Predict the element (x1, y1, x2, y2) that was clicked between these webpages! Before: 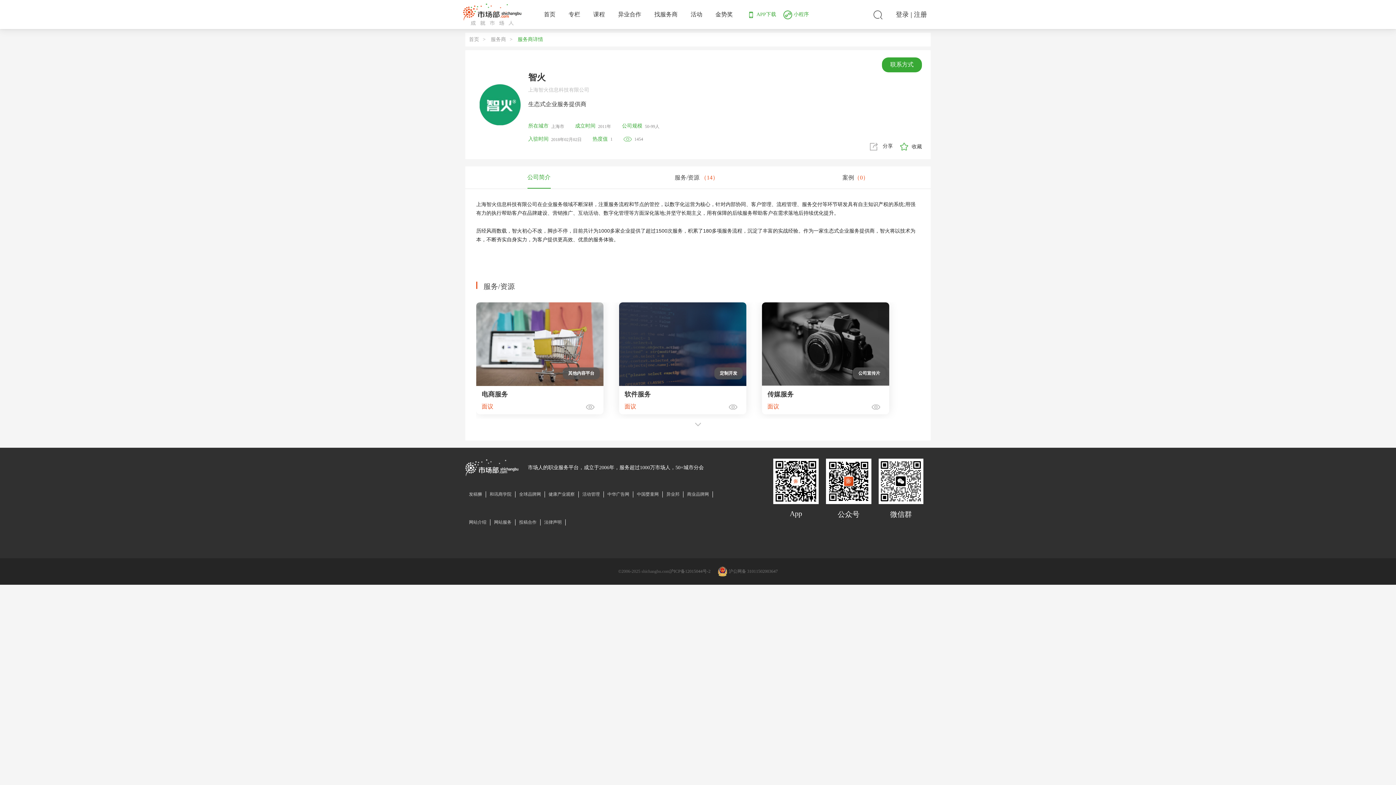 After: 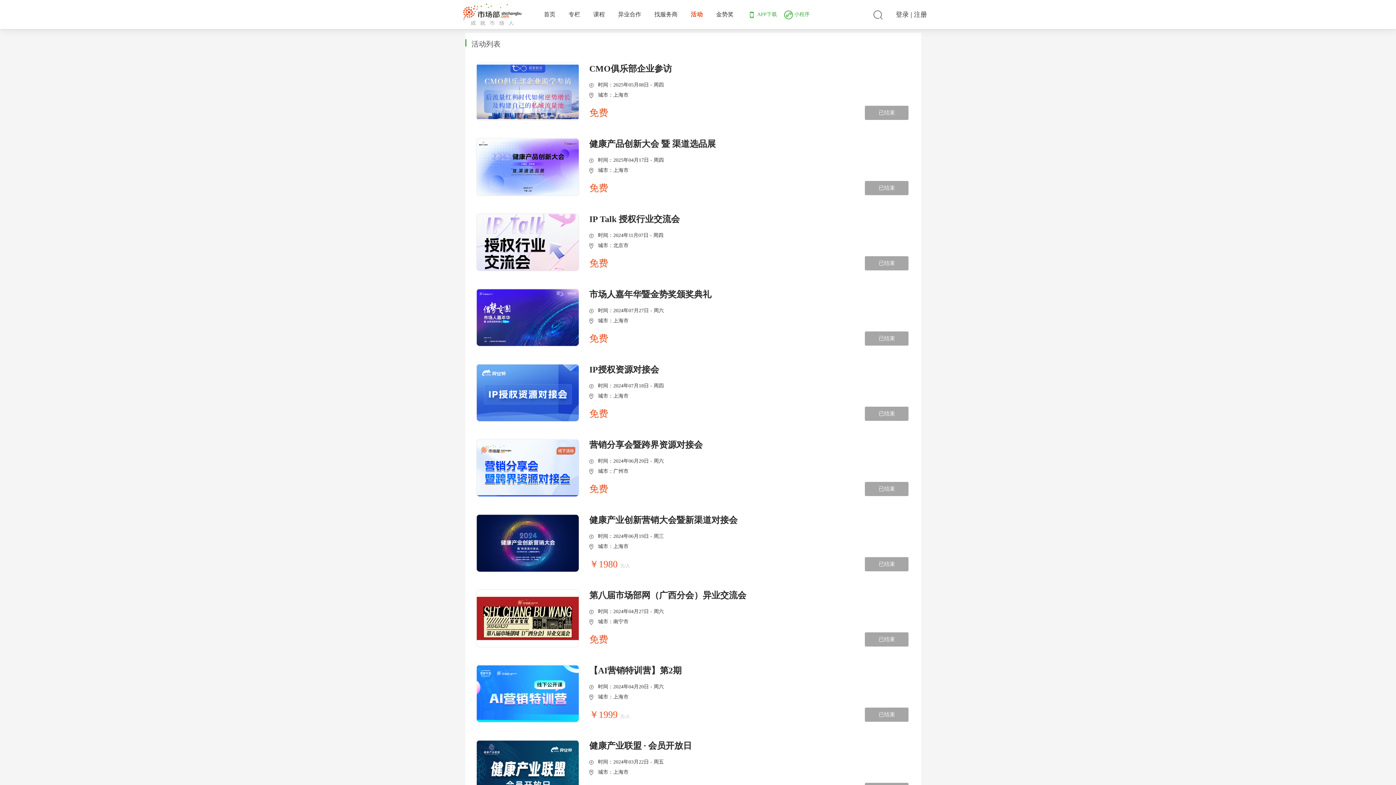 Action: label: 活动 bbox: (684, 0, 709, 29)